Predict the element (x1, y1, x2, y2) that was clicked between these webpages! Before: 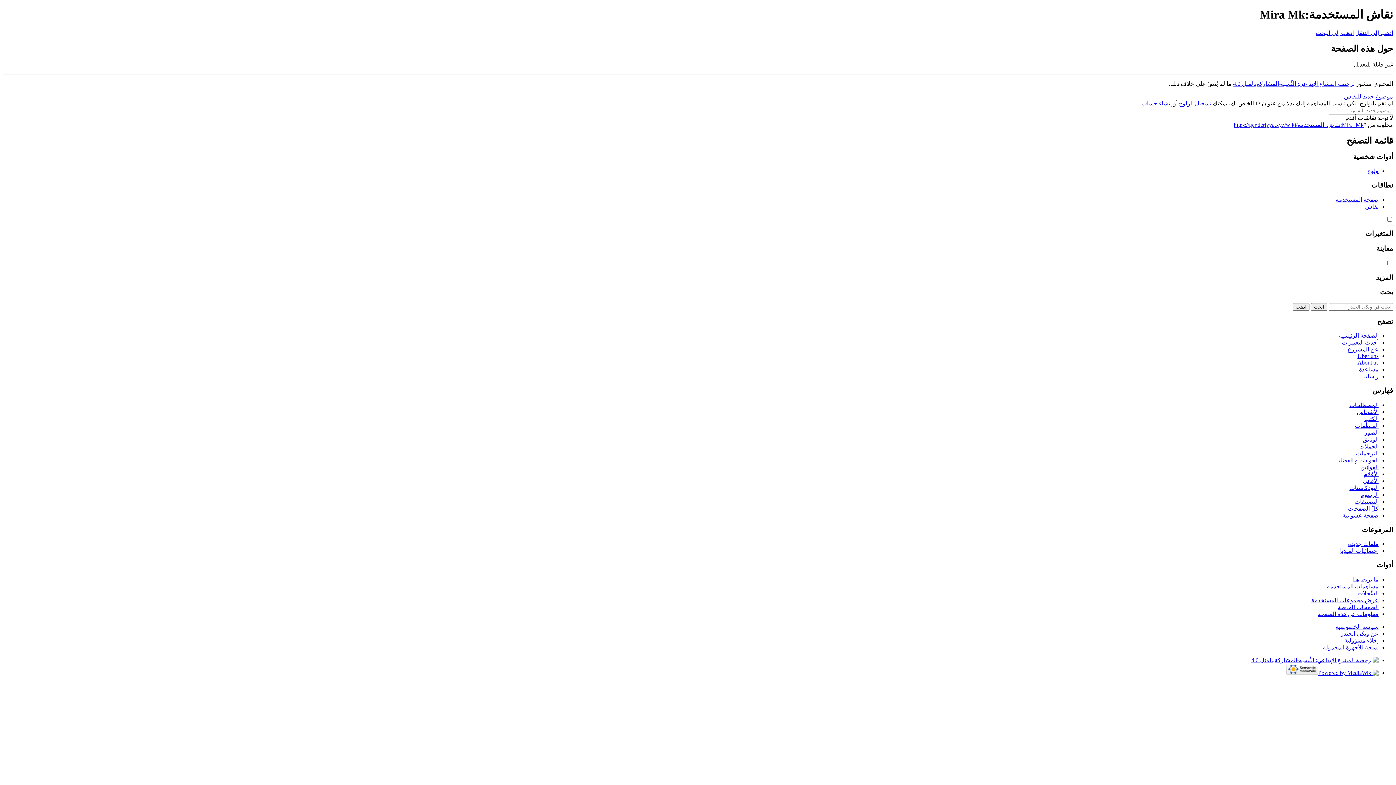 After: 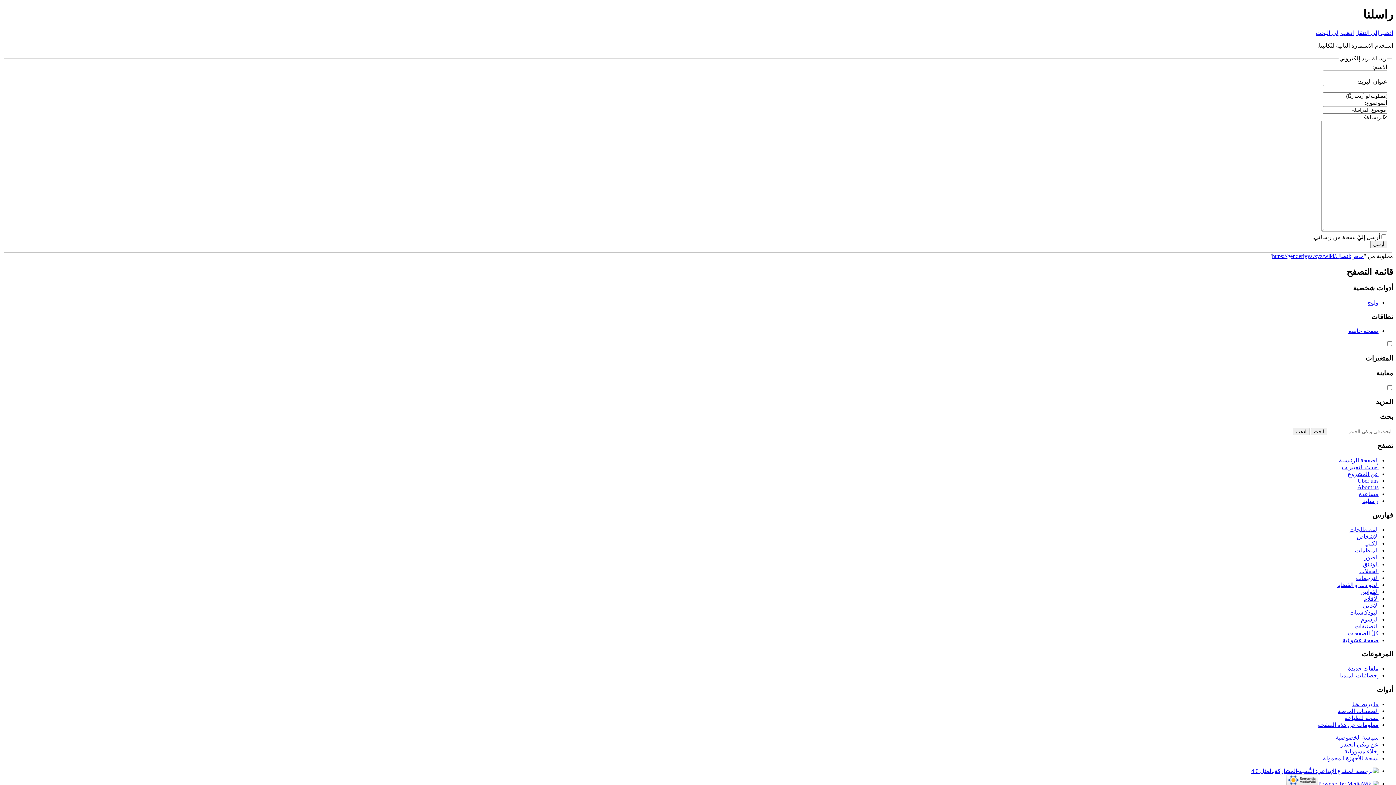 Action: bbox: (1362, 373, 1378, 379) label: راسلينا